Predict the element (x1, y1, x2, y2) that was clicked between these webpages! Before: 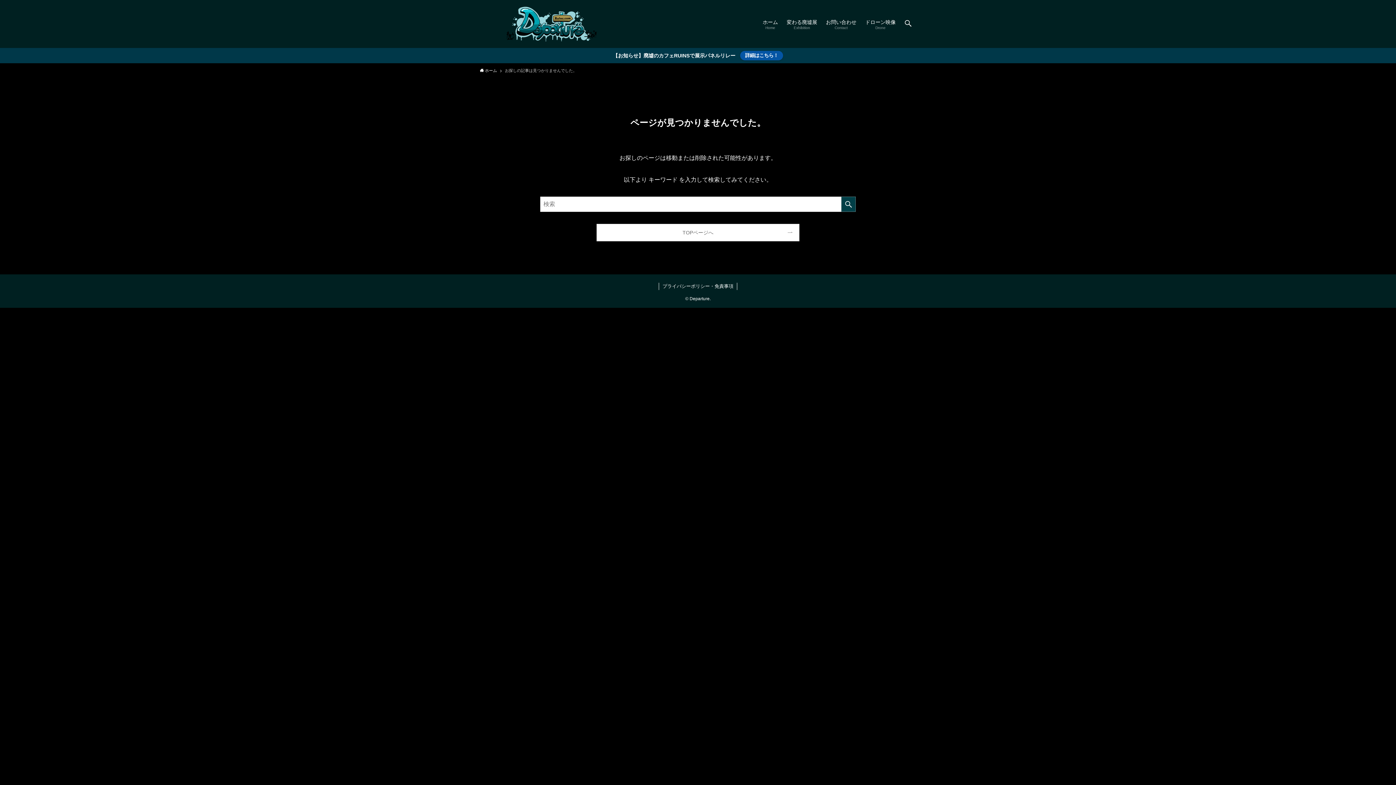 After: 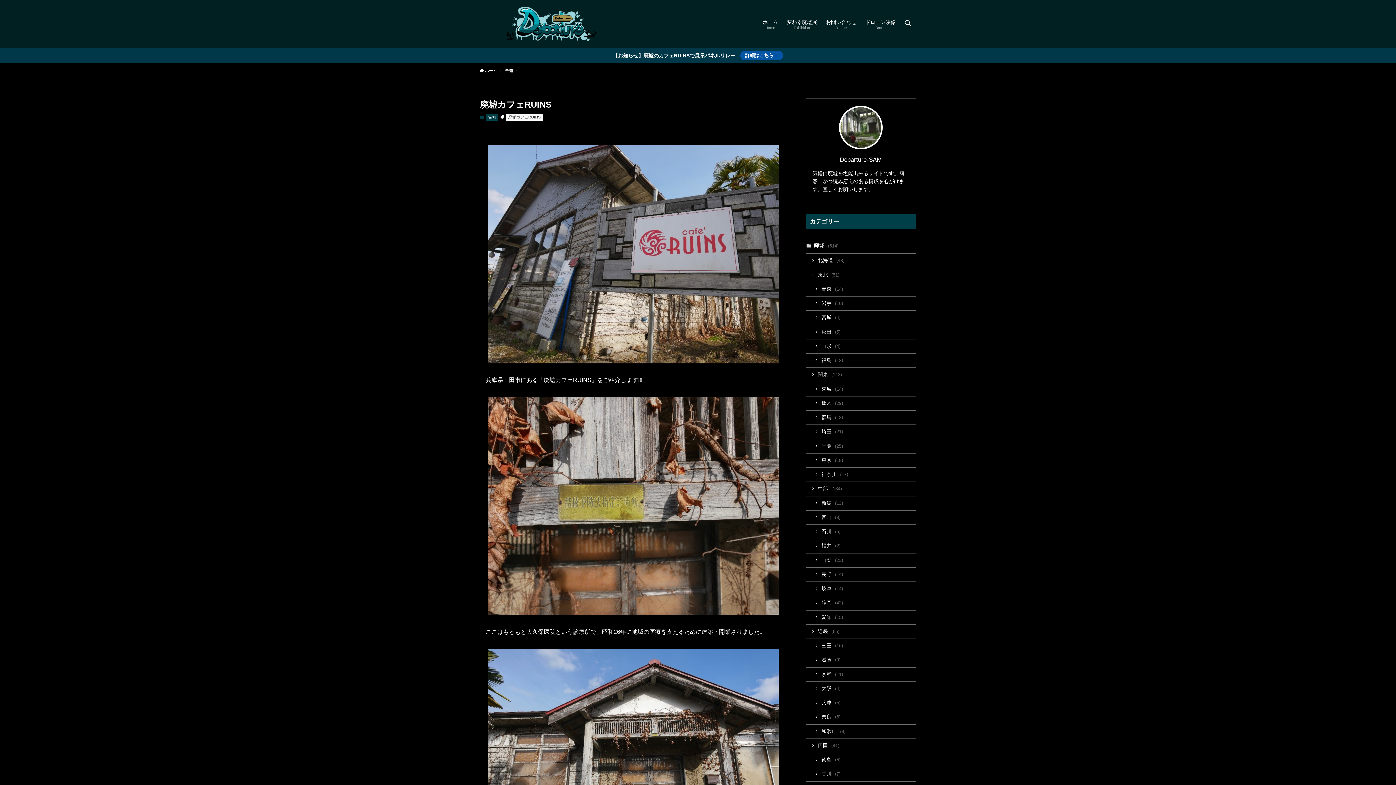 Action: bbox: (740, 50, 783, 60) label: 詳細はこちら！